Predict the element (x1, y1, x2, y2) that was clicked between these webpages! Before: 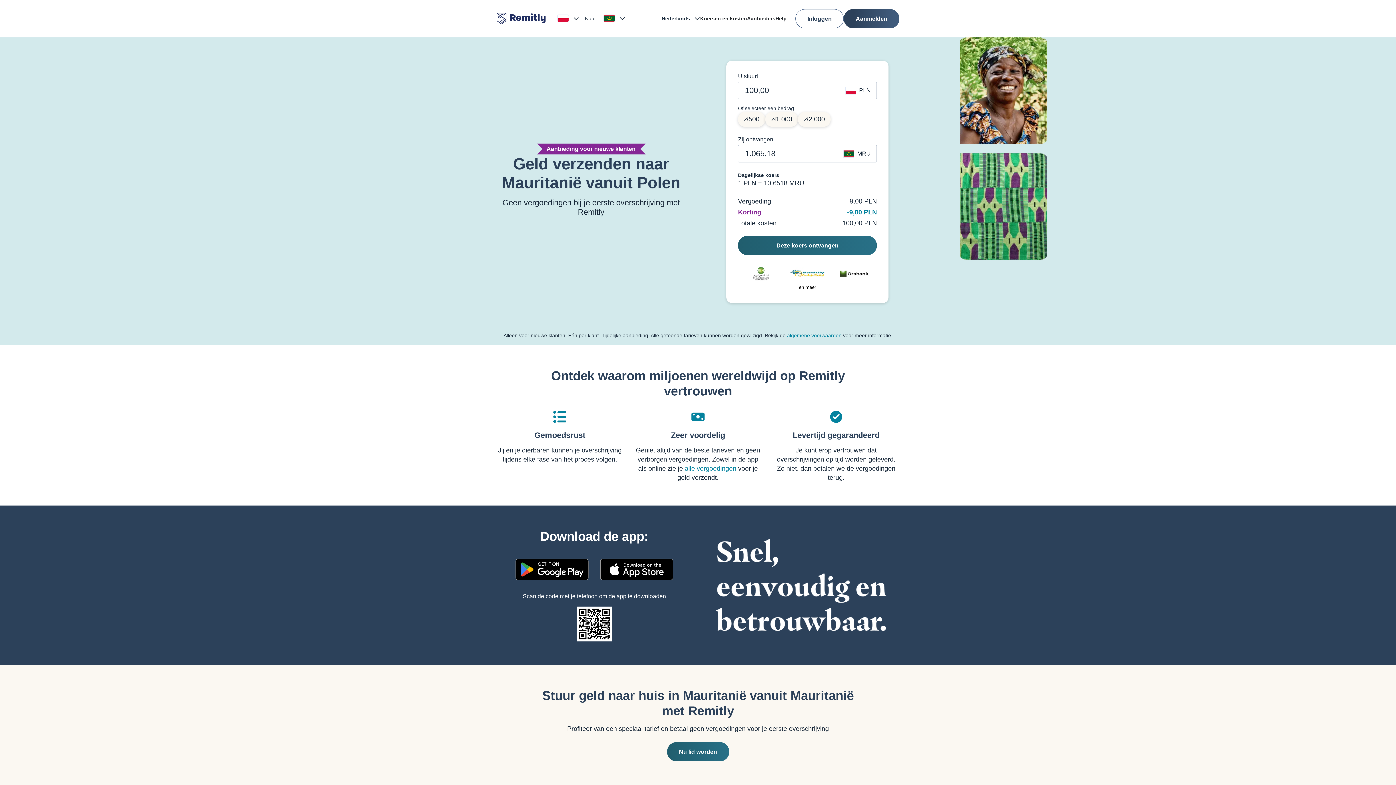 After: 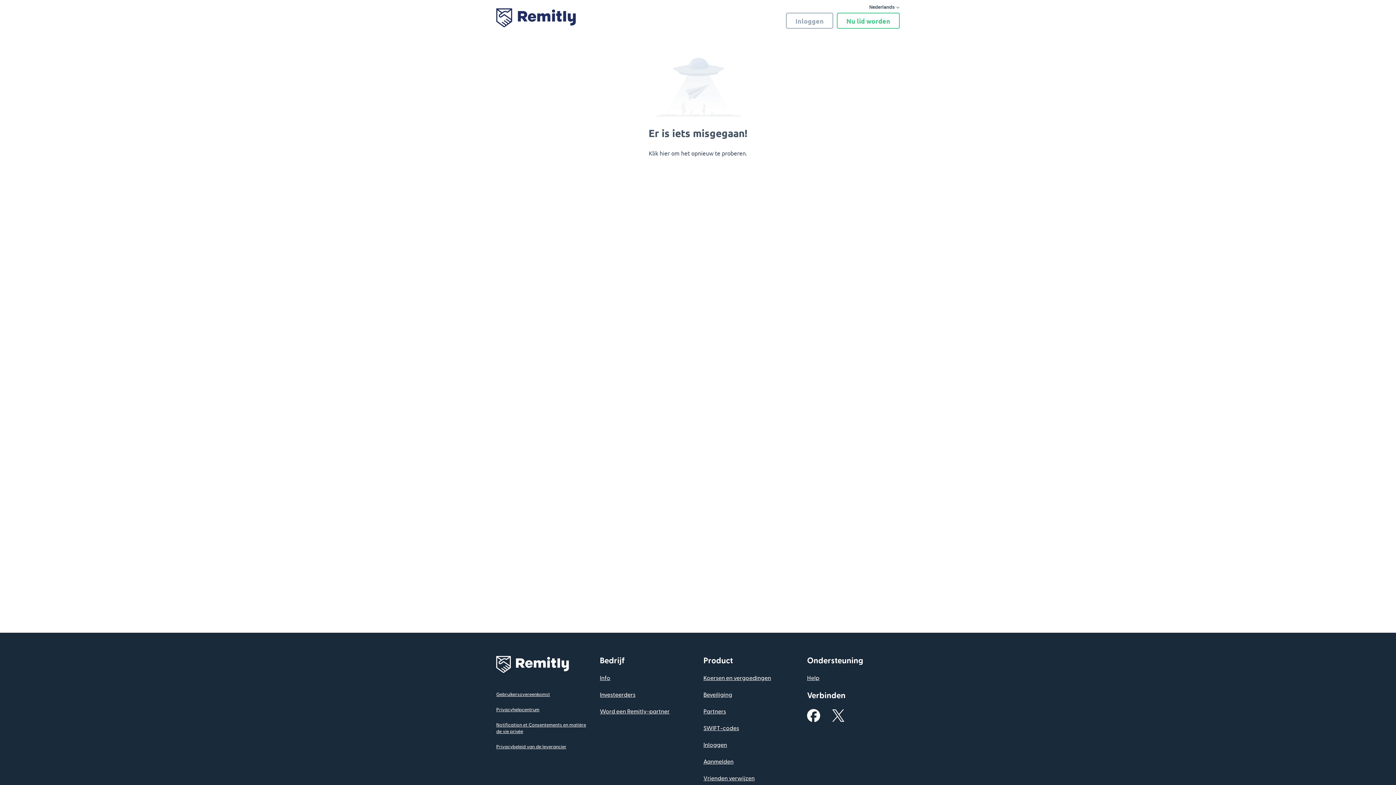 Action: bbox: (775, 14, 786, 22) label: Help